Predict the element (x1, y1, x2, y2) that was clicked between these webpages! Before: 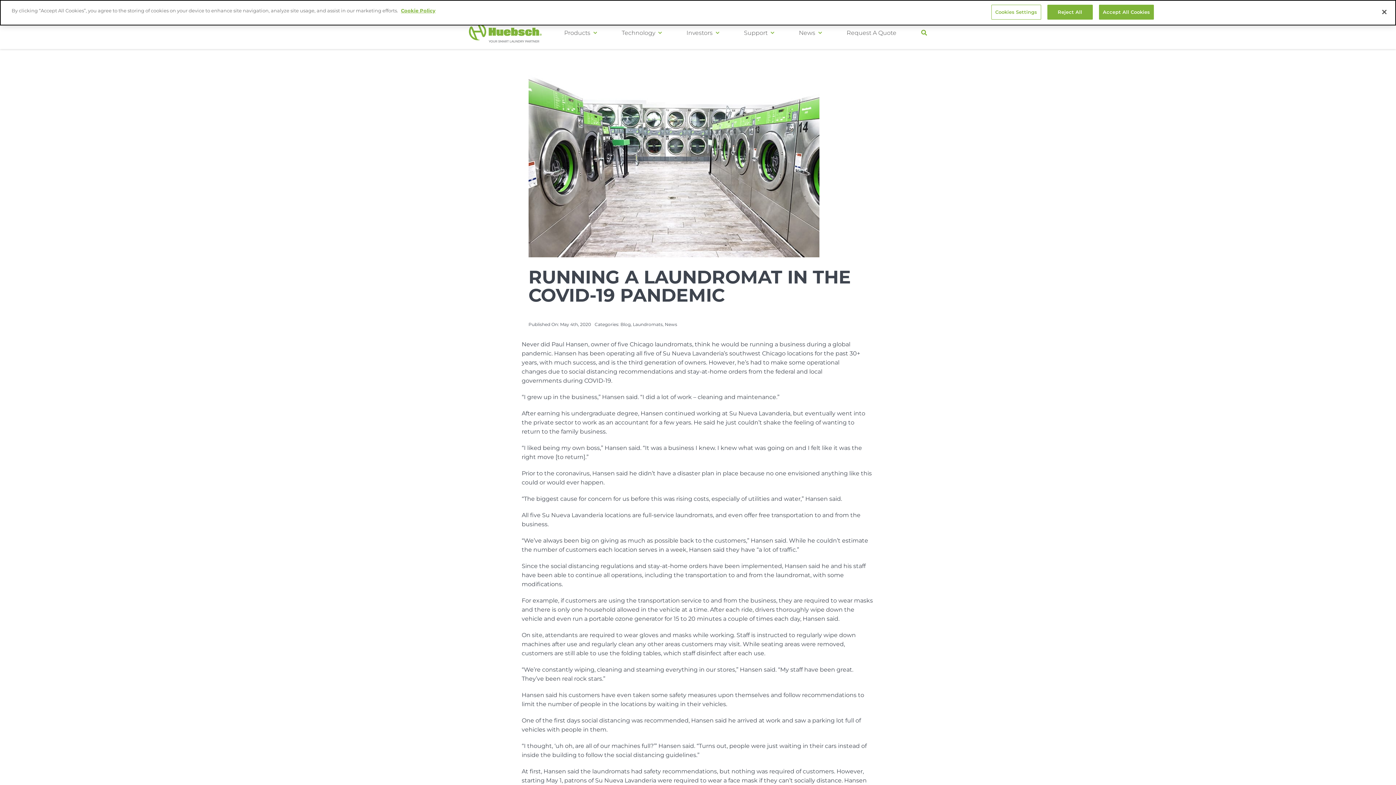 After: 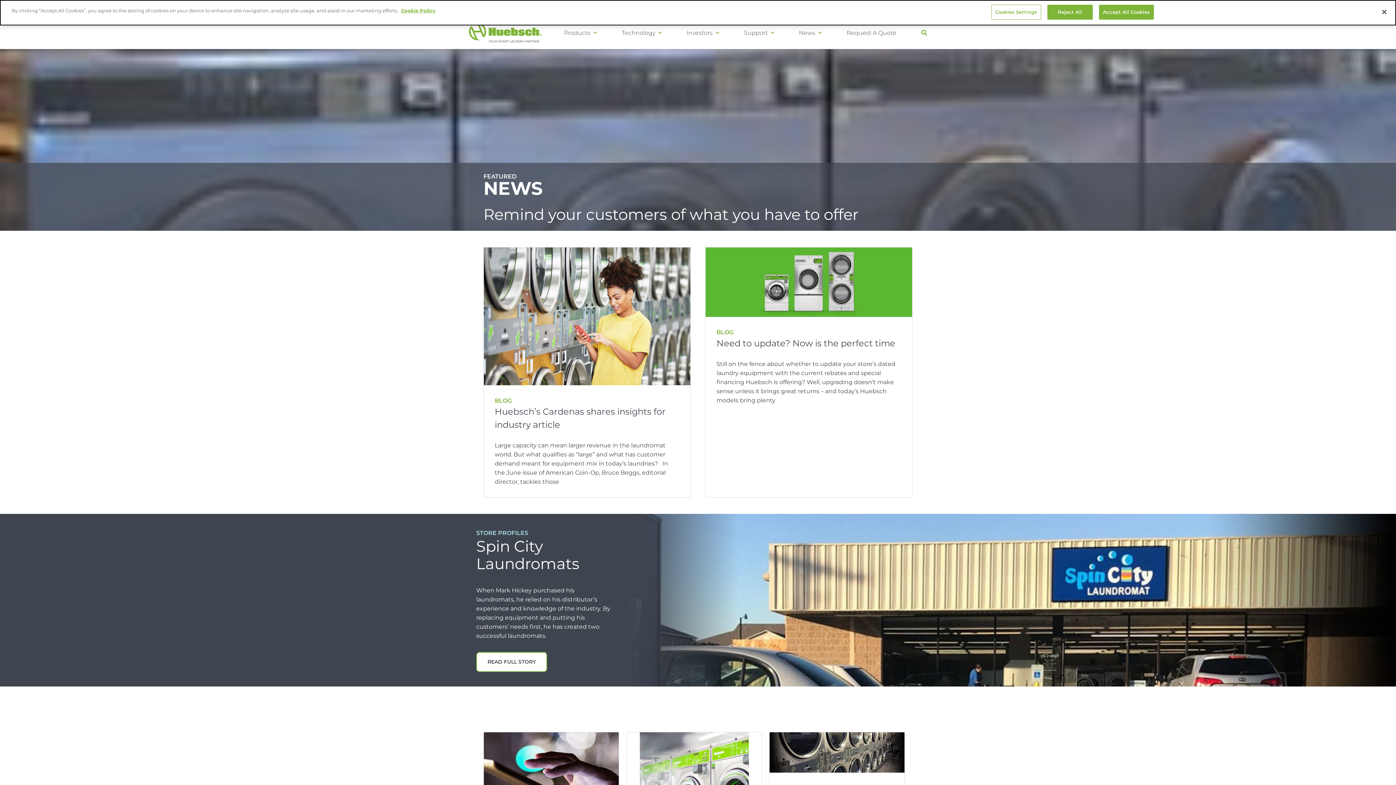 Action: bbox: (620, 321, 630, 327) label: Blog